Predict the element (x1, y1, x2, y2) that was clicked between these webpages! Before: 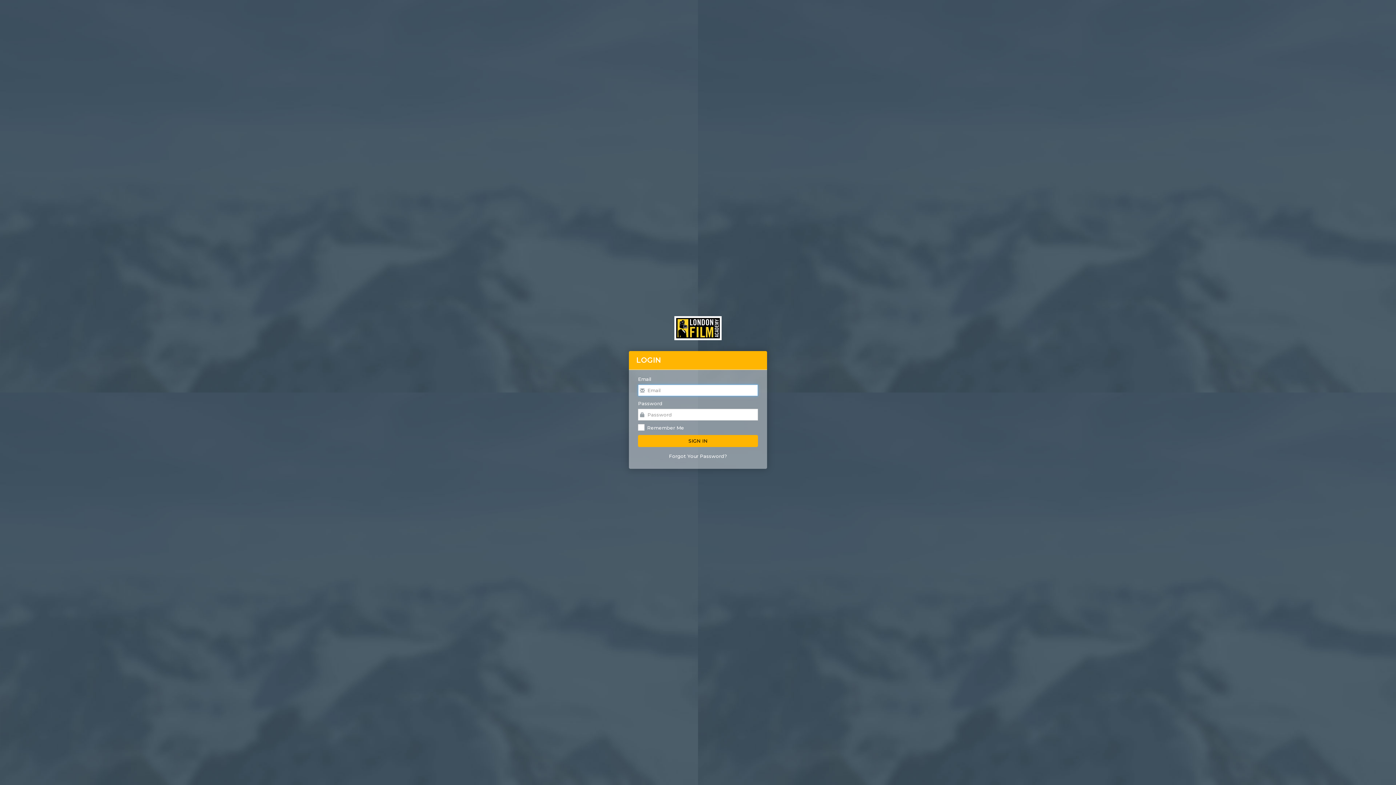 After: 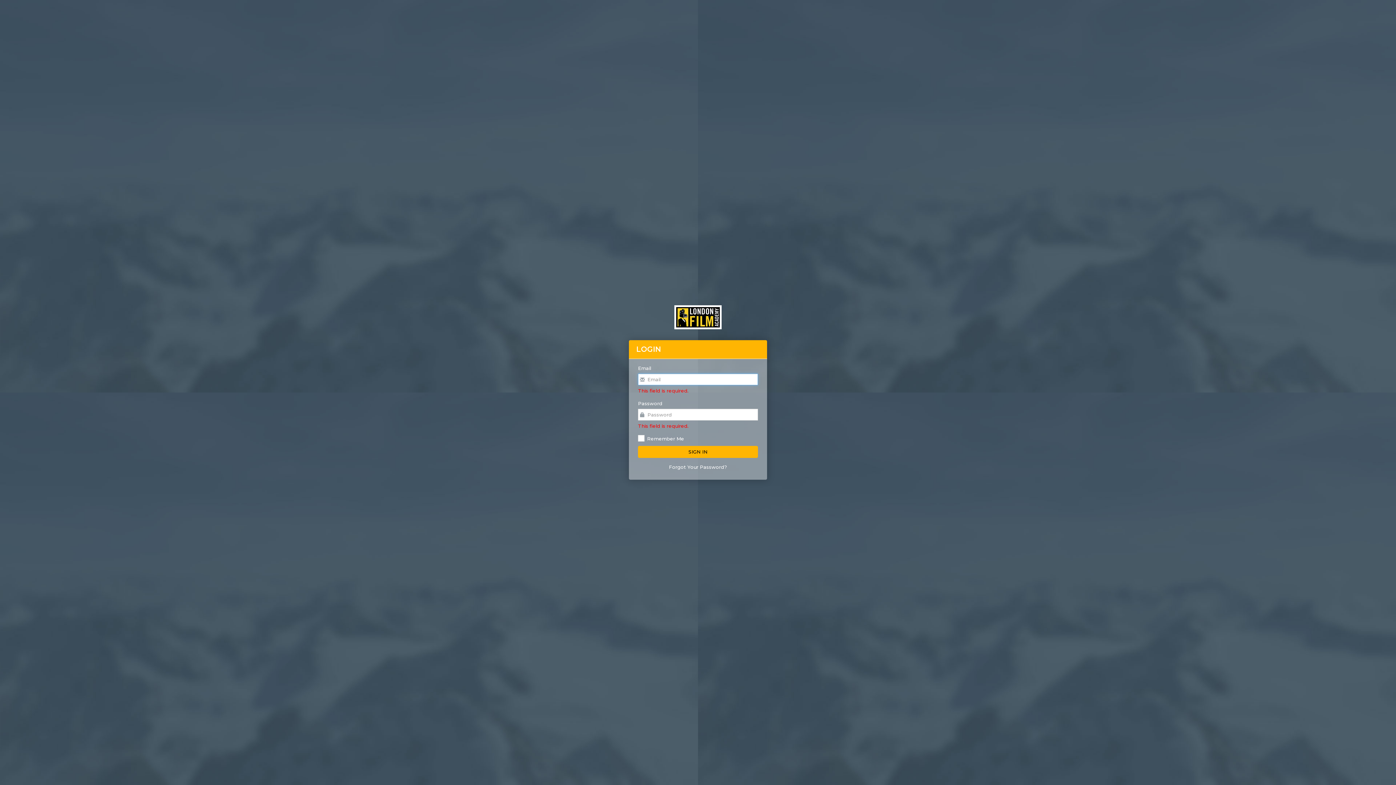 Action: label: SIGN IN bbox: (638, 435, 758, 447)